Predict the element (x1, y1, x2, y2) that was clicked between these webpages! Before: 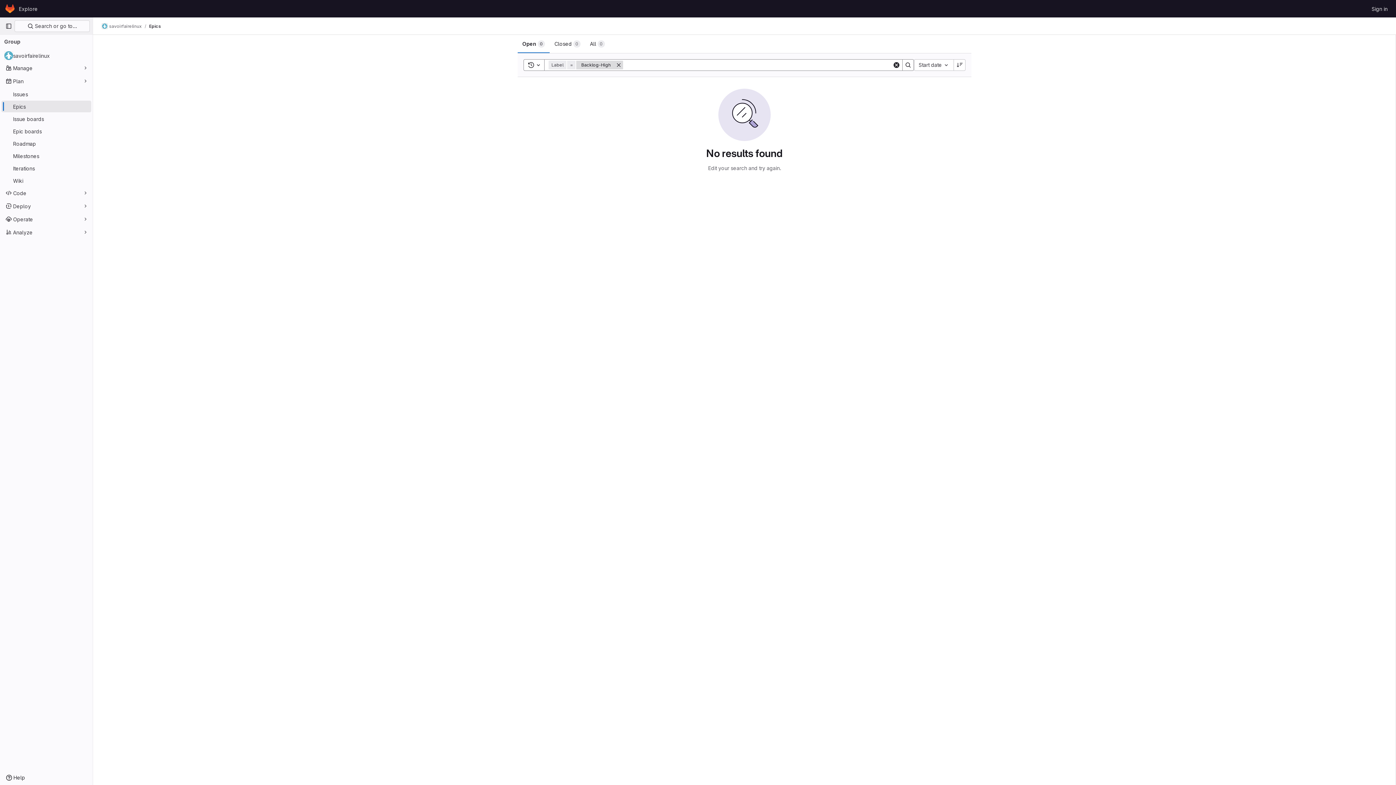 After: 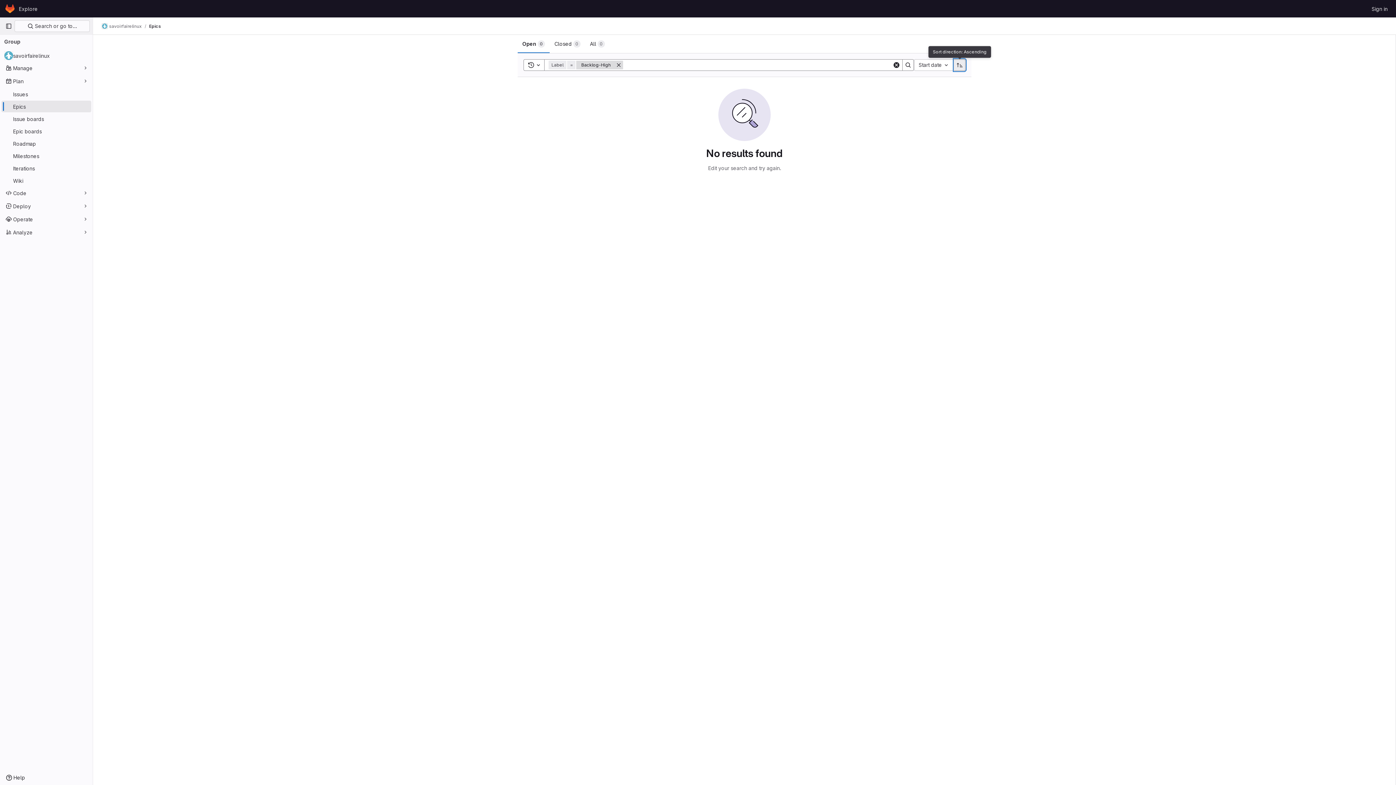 Action: label: Sort direction: Descending bbox: (954, 59, 965, 70)